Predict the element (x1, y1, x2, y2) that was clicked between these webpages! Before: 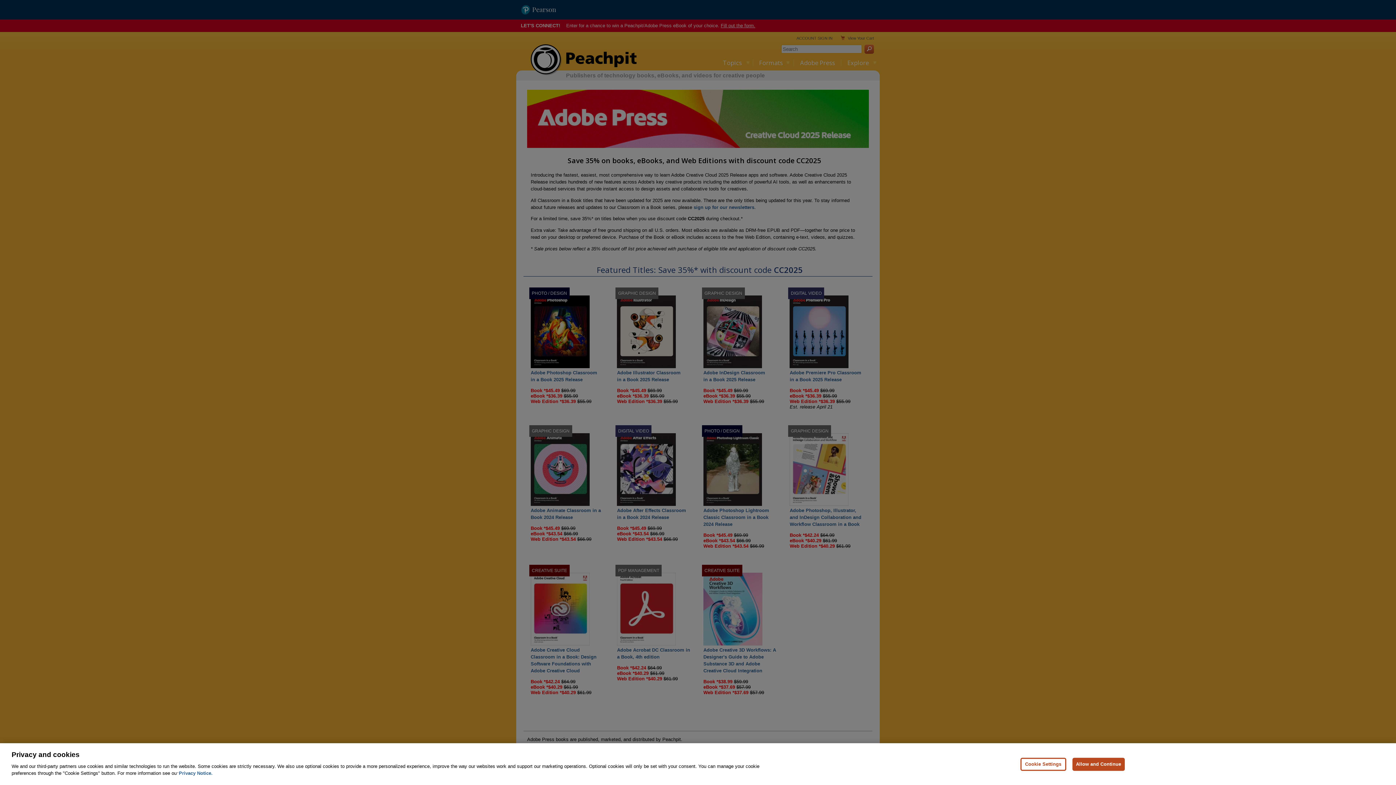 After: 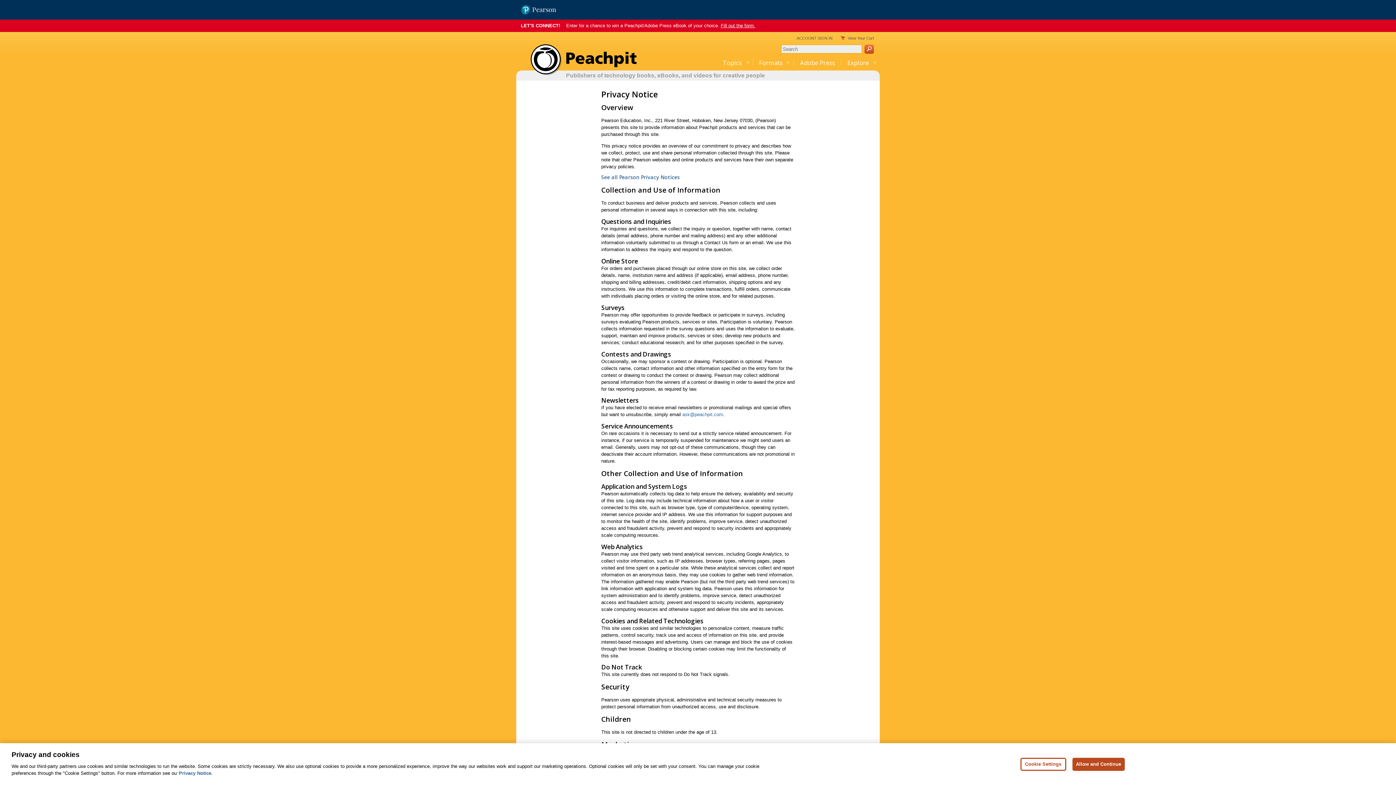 Action: label: Privacy Notice, opens in a new tab bbox: (178, 770, 212, 776)